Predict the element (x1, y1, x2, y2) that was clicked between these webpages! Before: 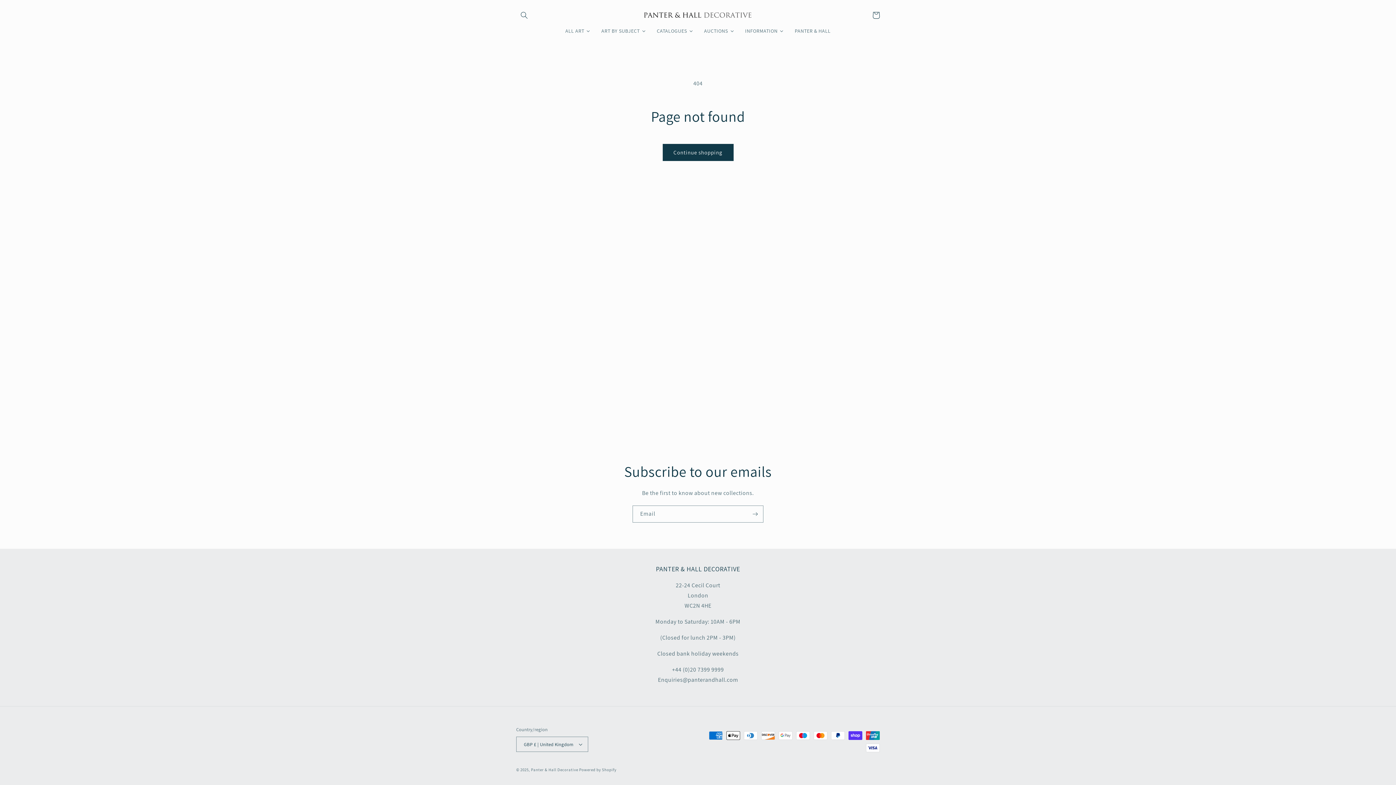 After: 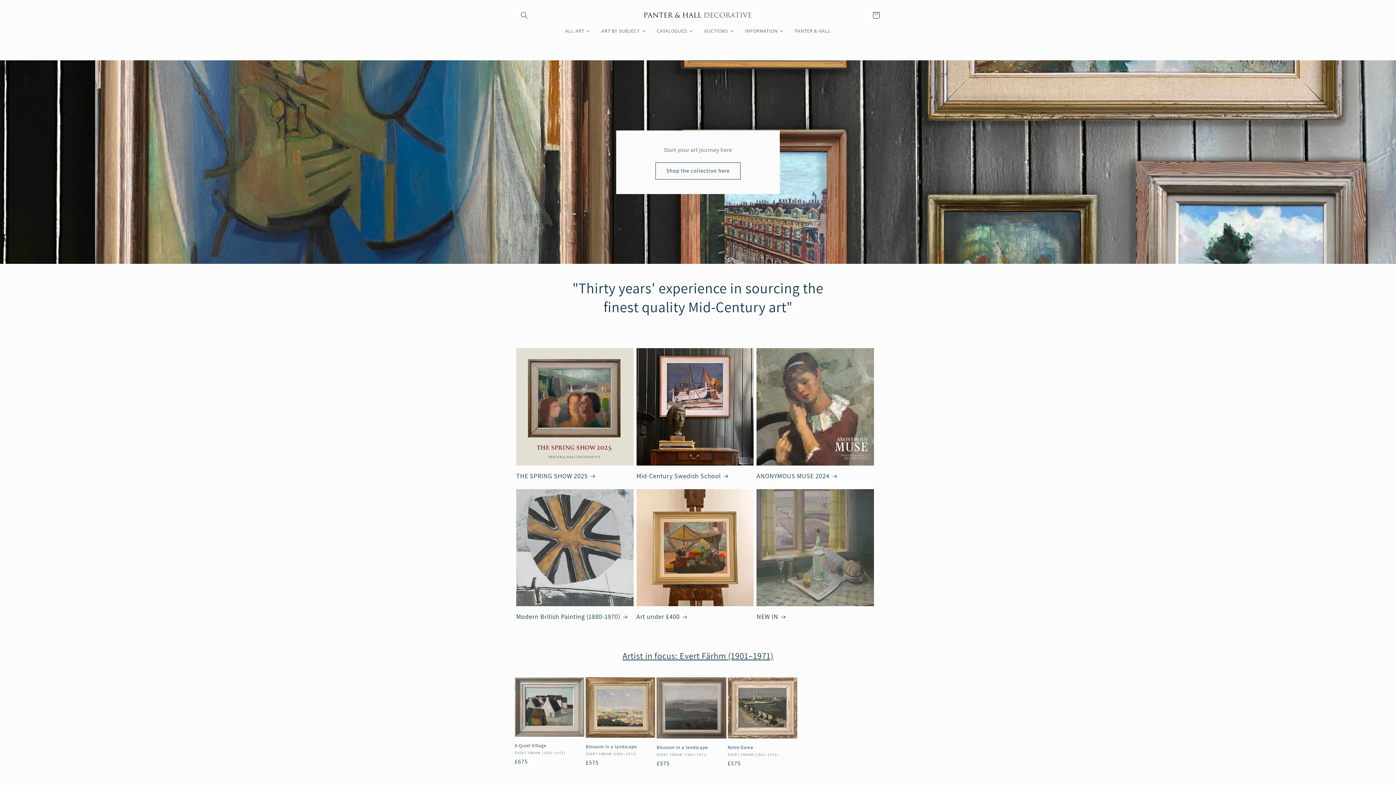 Action: bbox: (531, 767, 579, 772) label: Panter & Hall Decorative 